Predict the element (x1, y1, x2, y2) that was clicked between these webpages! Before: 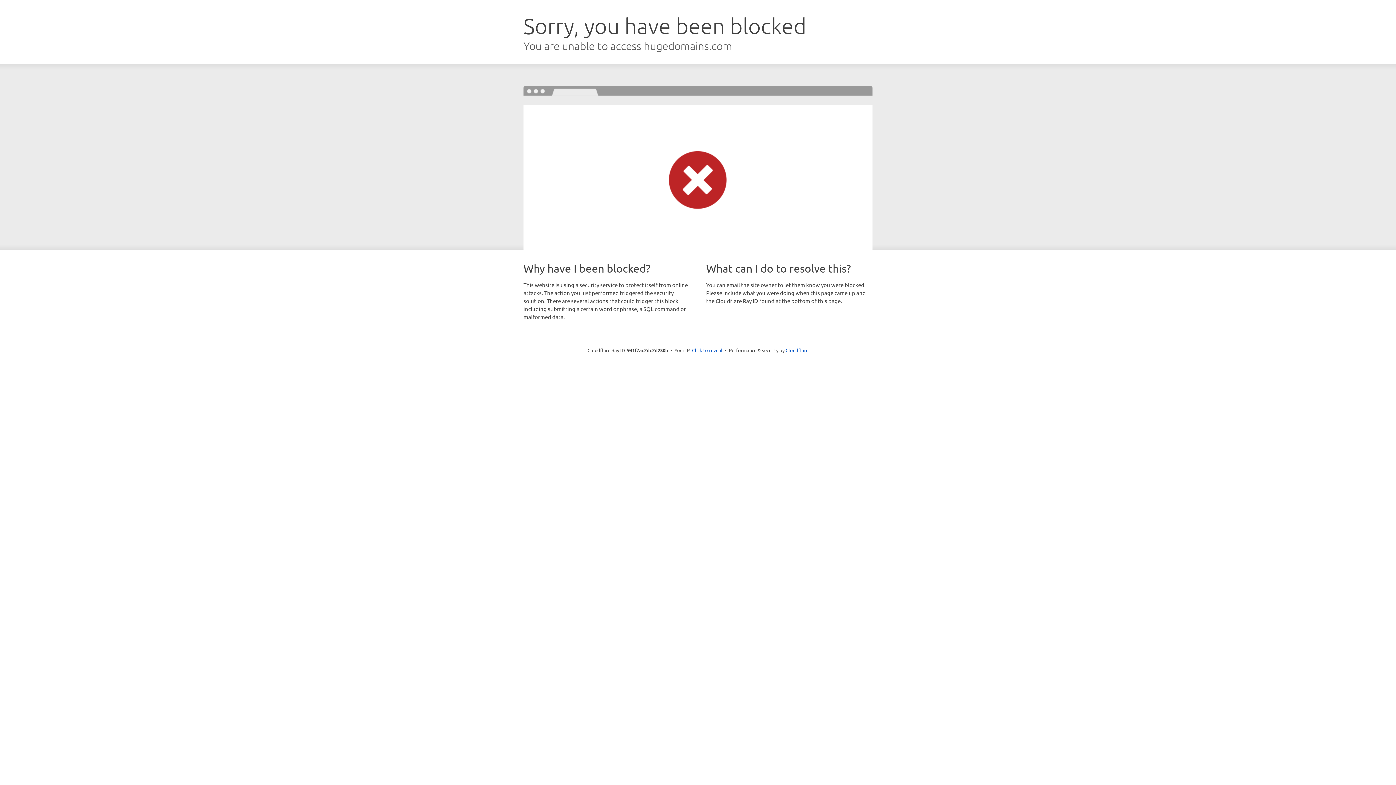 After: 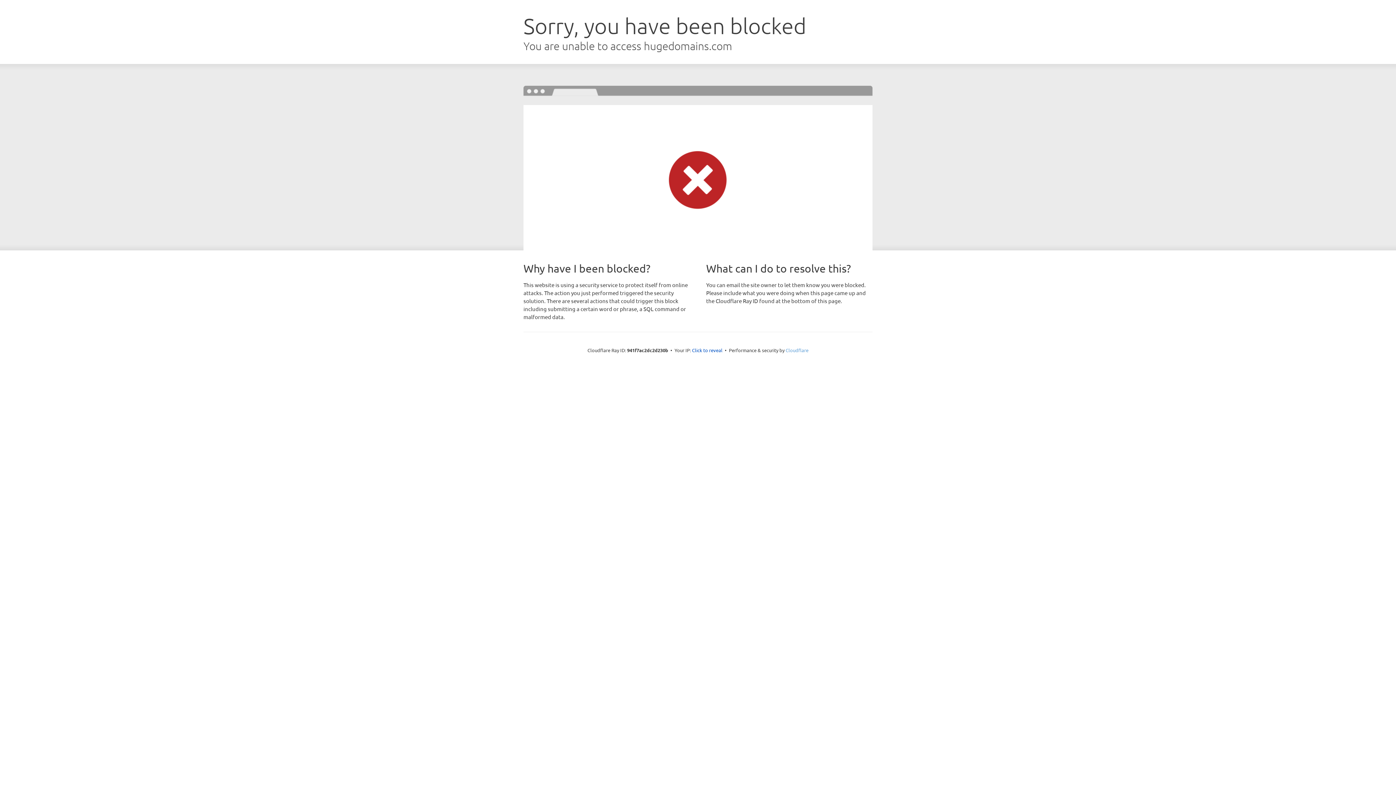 Action: label: Cloudflare bbox: (785, 347, 808, 353)